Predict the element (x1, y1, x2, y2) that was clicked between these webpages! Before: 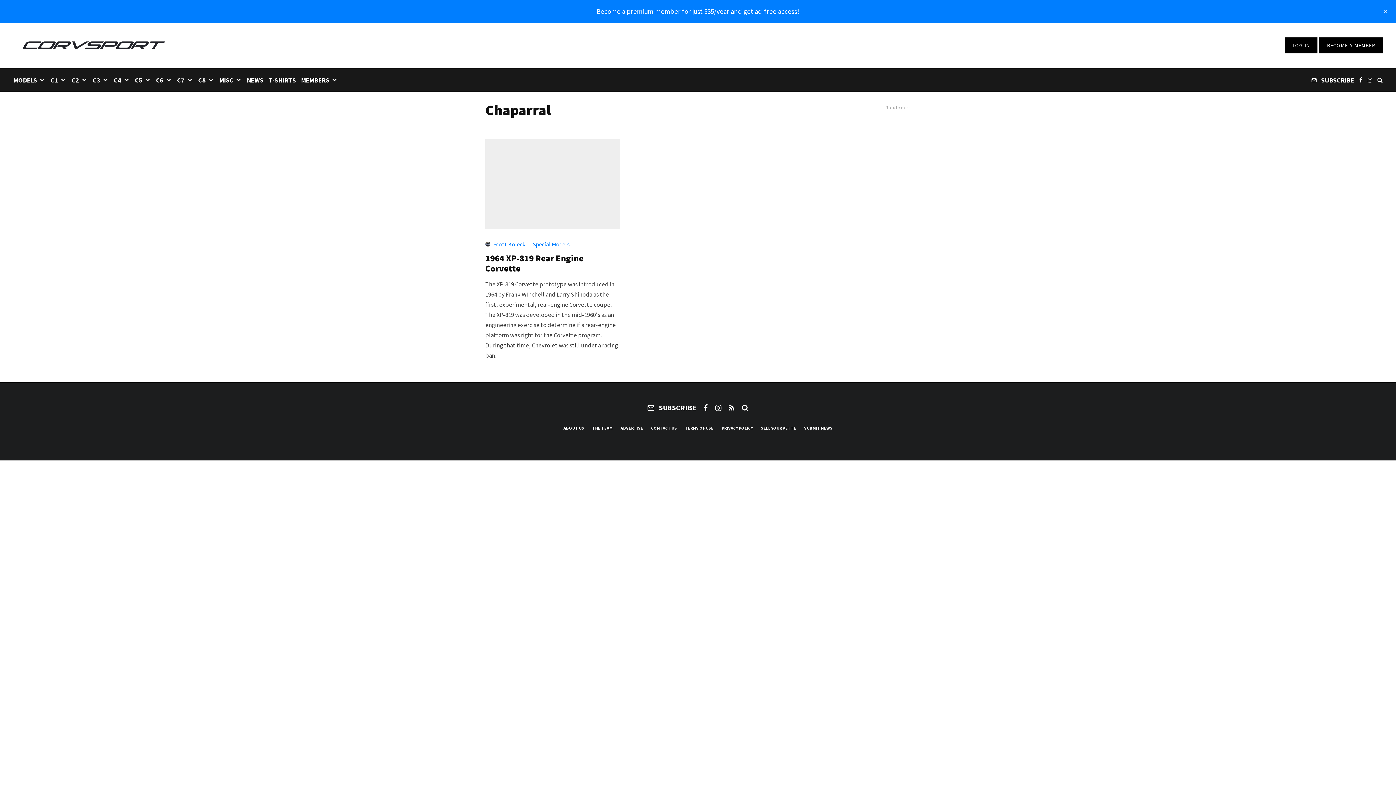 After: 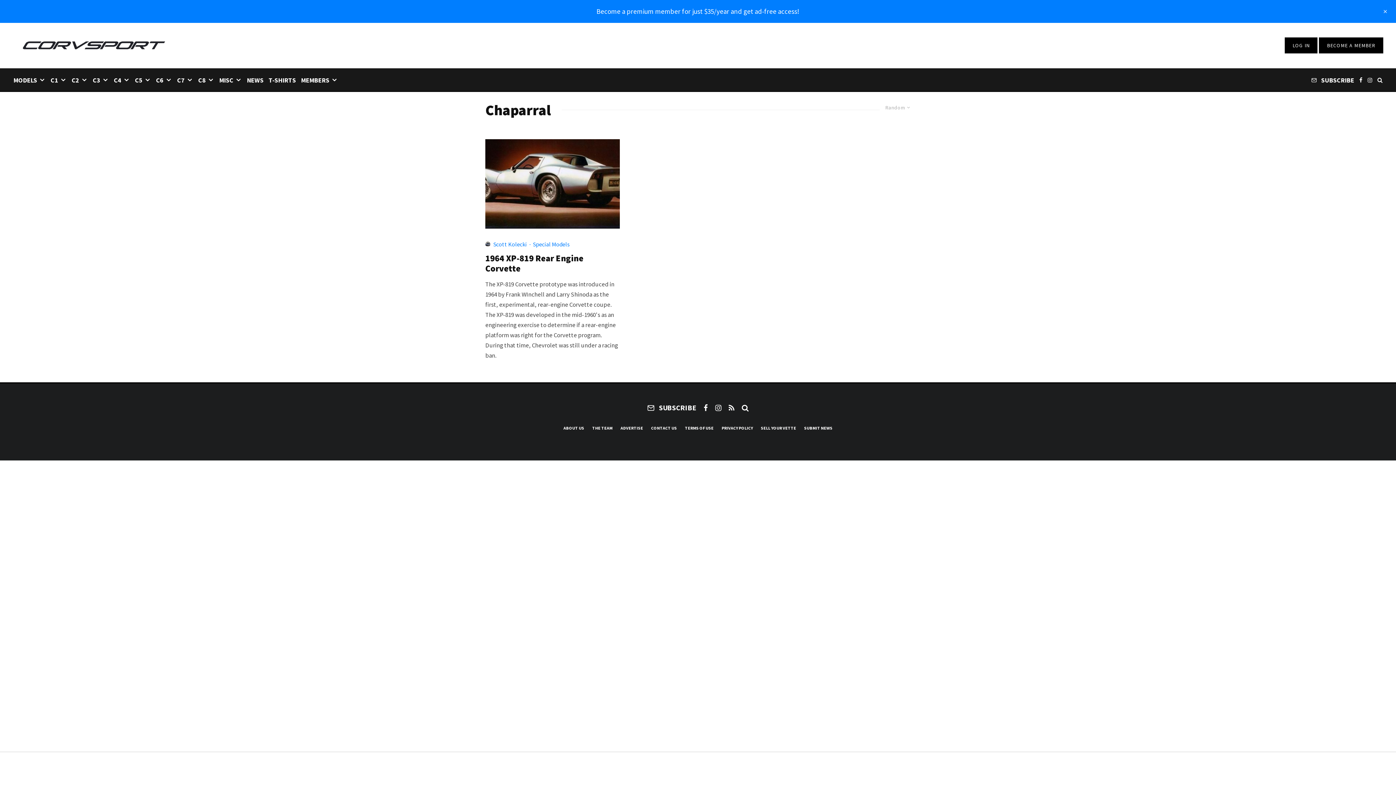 Action: bbox: (711, 404, 725, 411) label: Instagram